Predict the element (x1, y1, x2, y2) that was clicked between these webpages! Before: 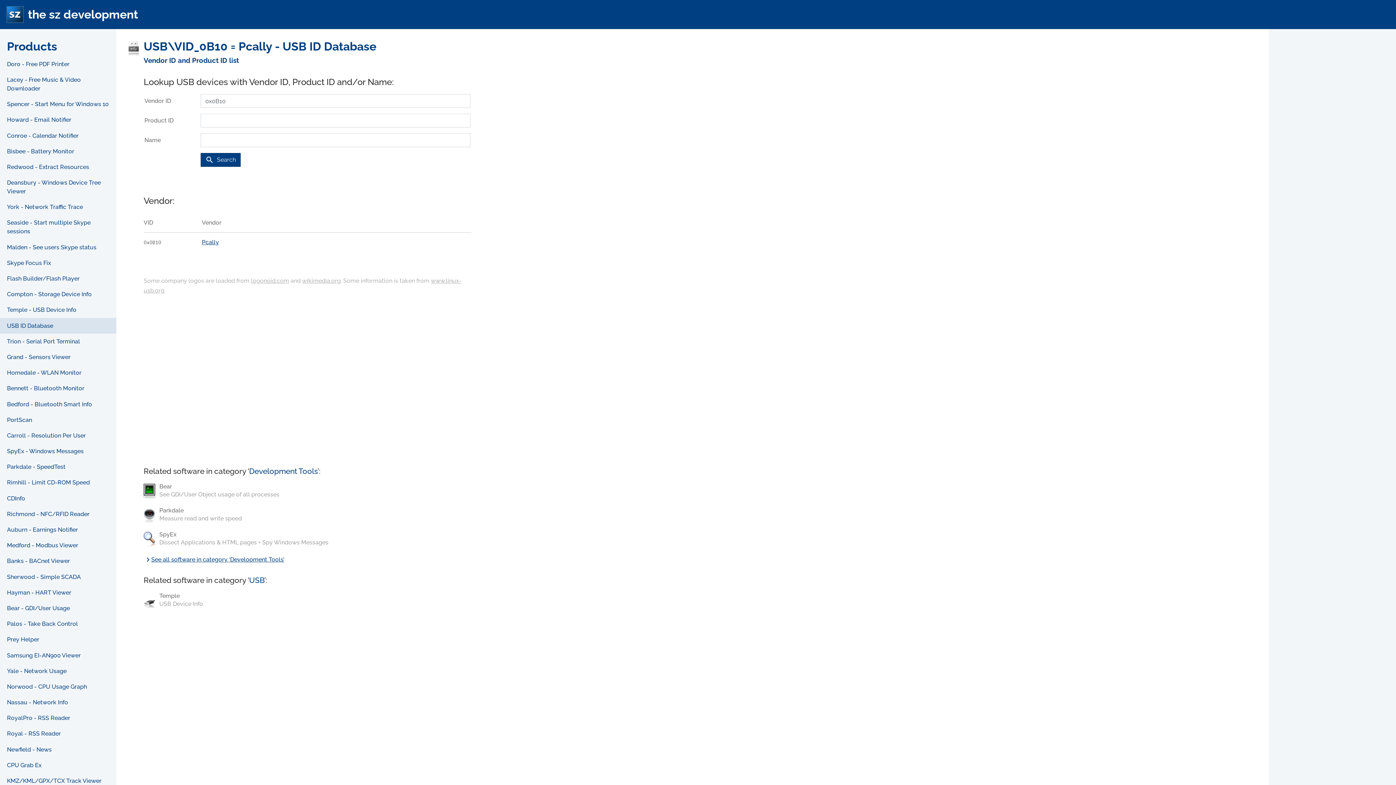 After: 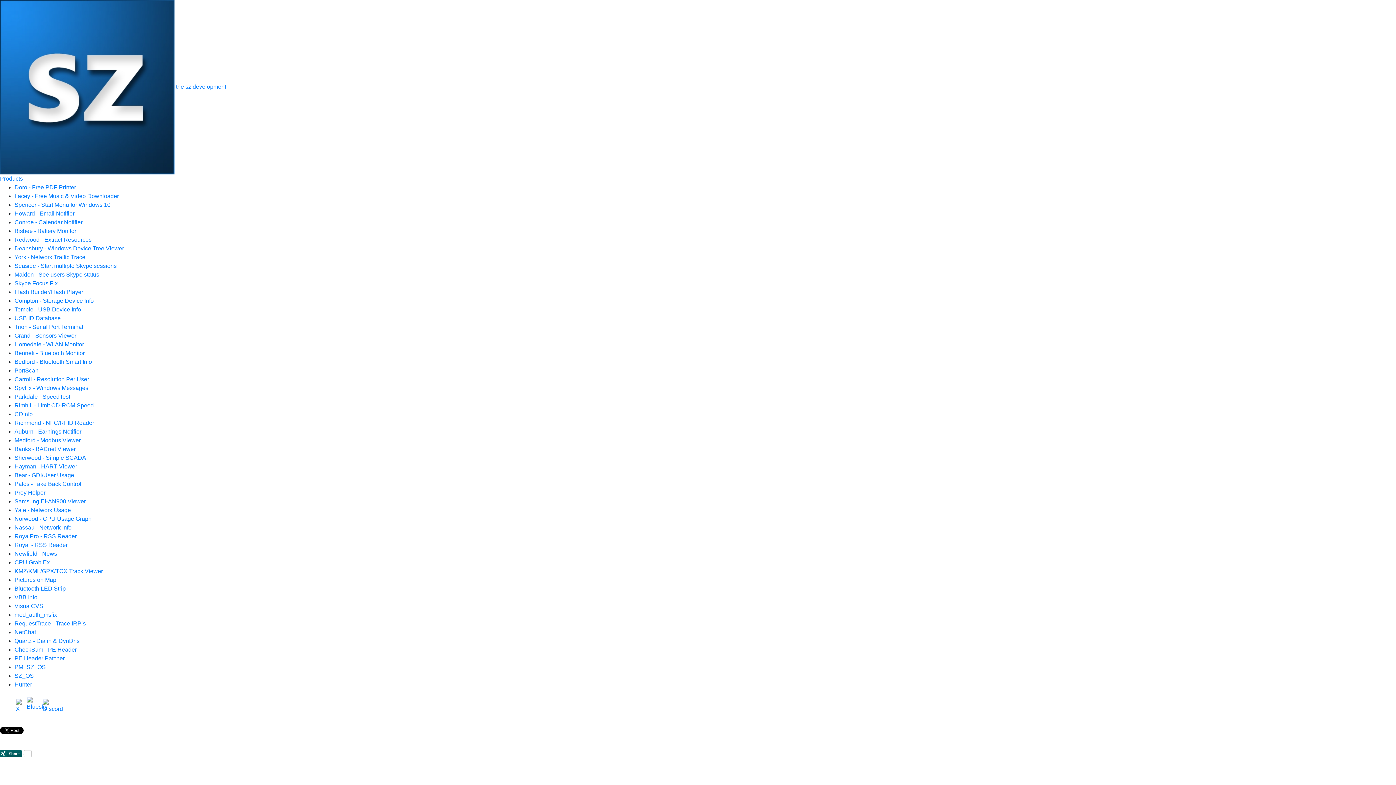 Action: label: Royal - RSS Reader bbox: (0, 726, 116, 742)